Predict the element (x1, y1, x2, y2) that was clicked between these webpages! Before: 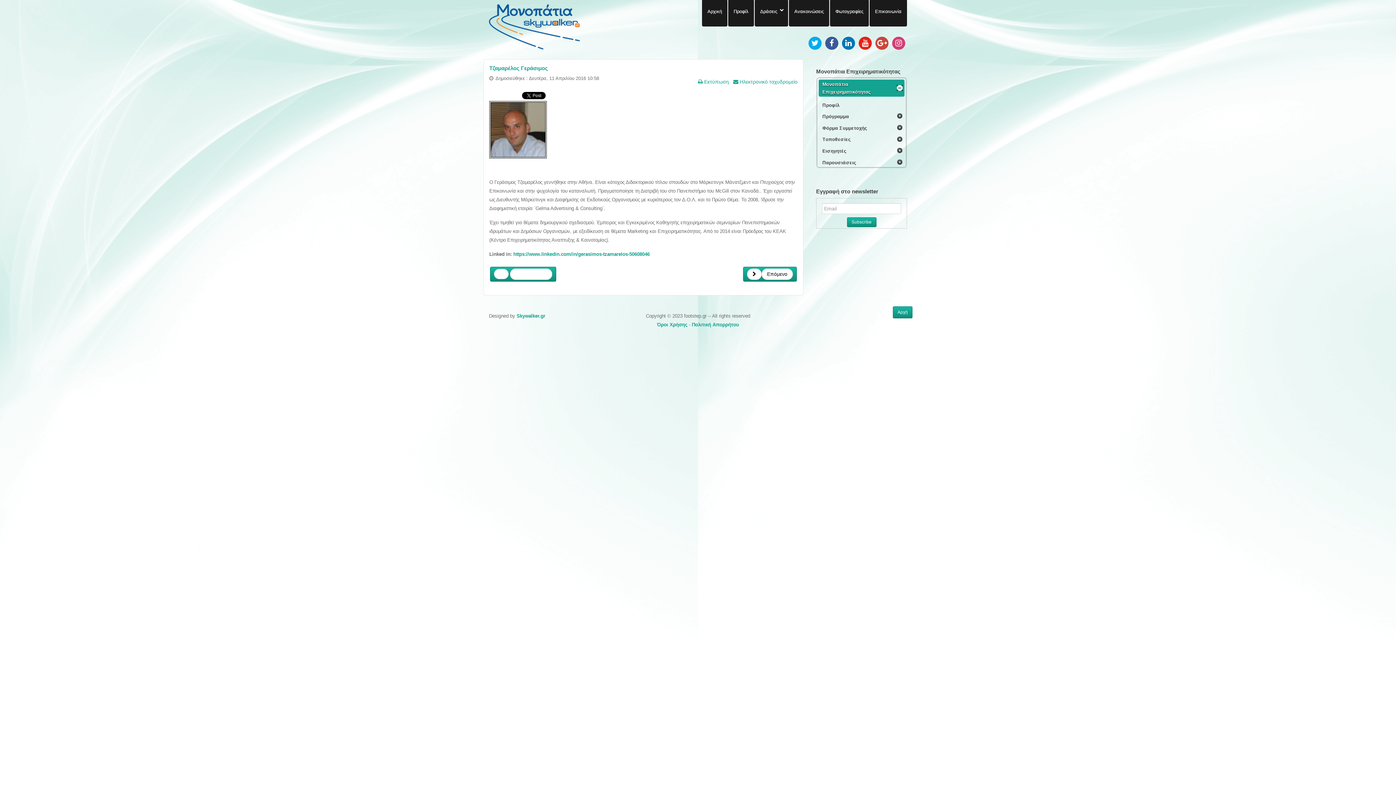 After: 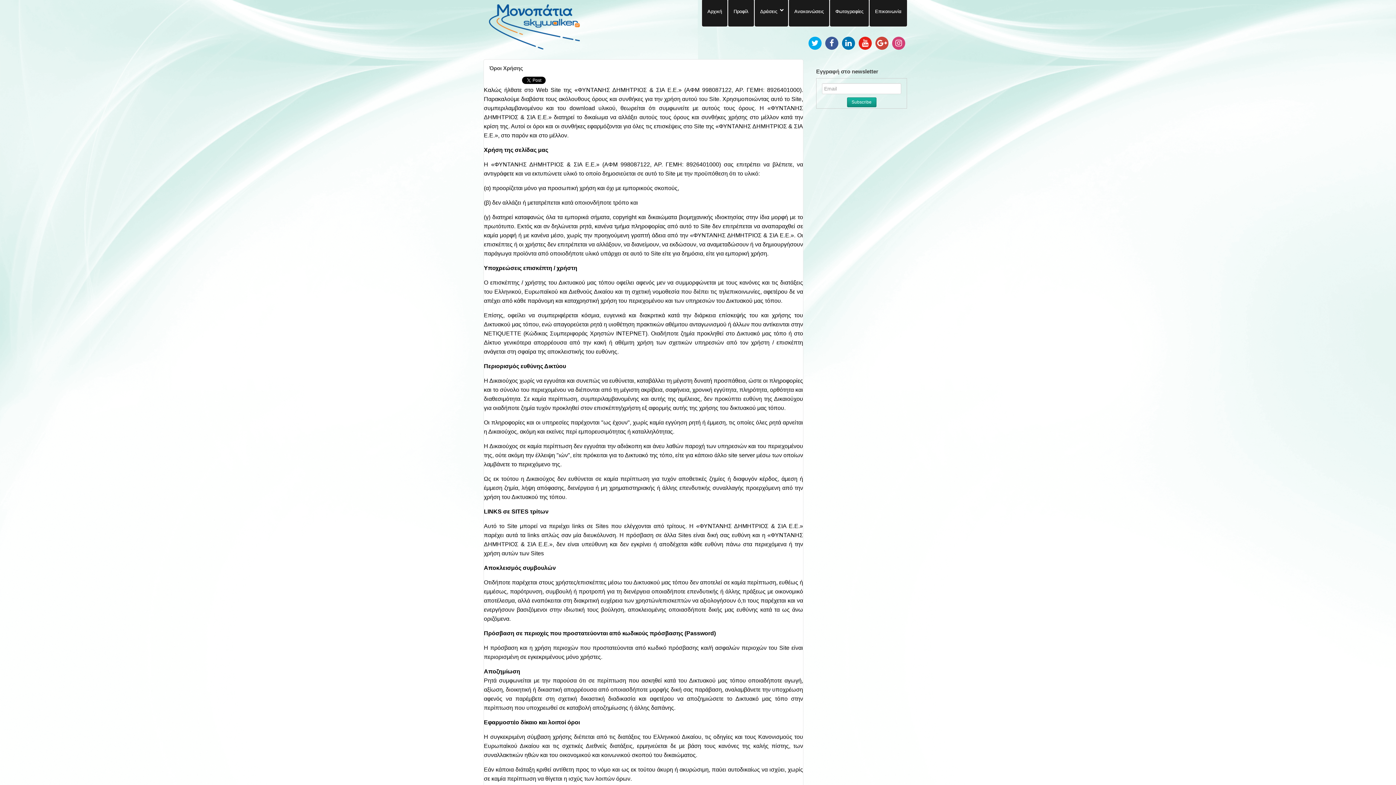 Action: label: Όροι Χρήσης bbox: (657, 322, 687, 327)